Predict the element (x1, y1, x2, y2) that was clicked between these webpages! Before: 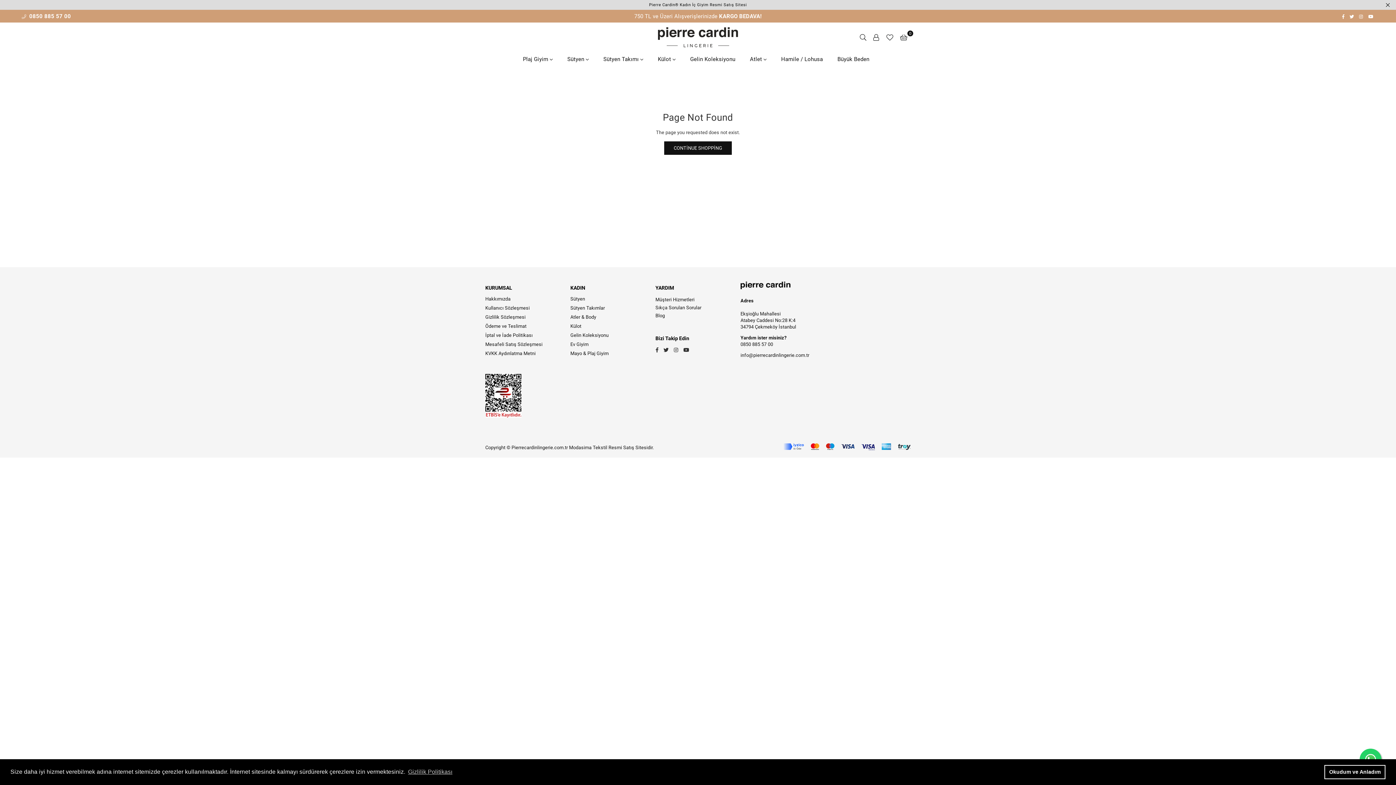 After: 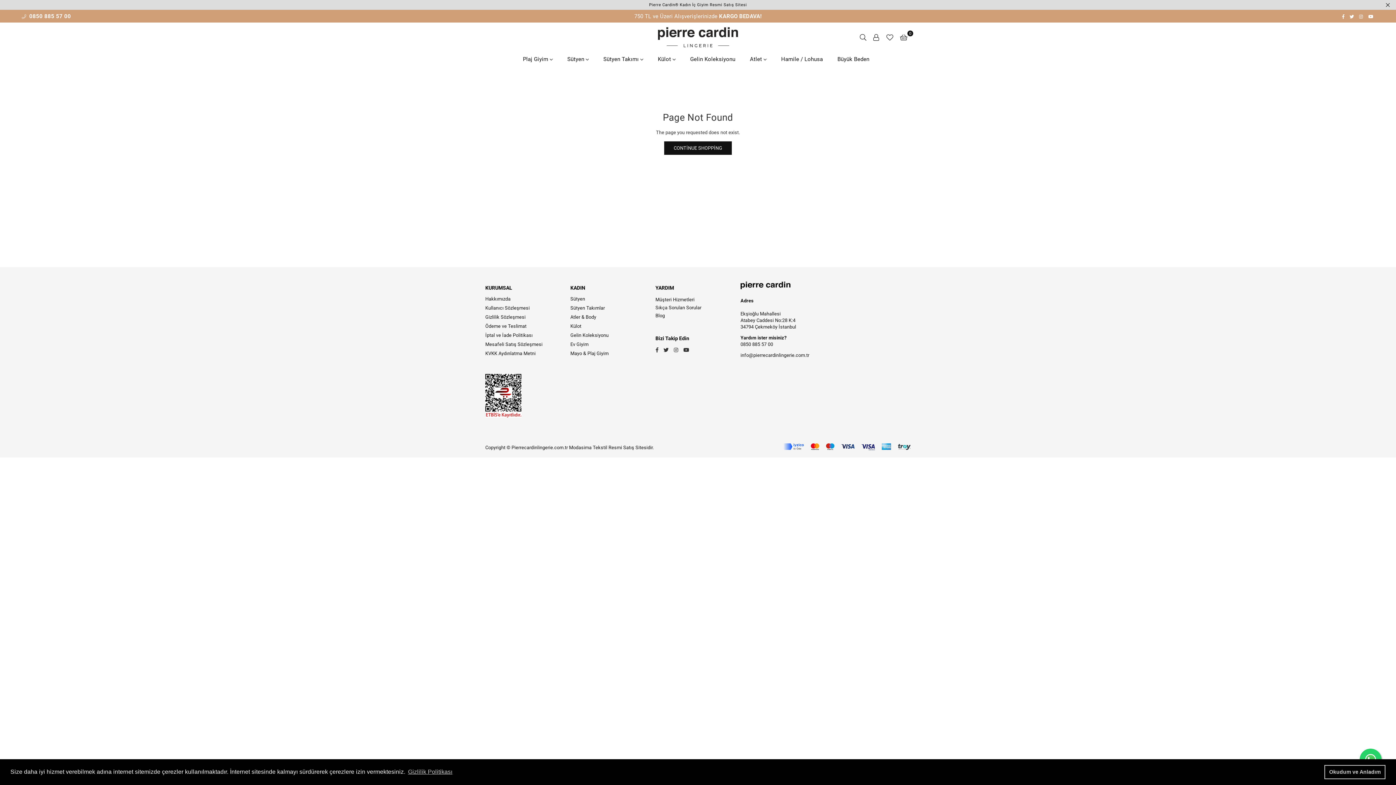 Action: bbox: (1324, 765, 1385, 779) label: dismiss cookie message